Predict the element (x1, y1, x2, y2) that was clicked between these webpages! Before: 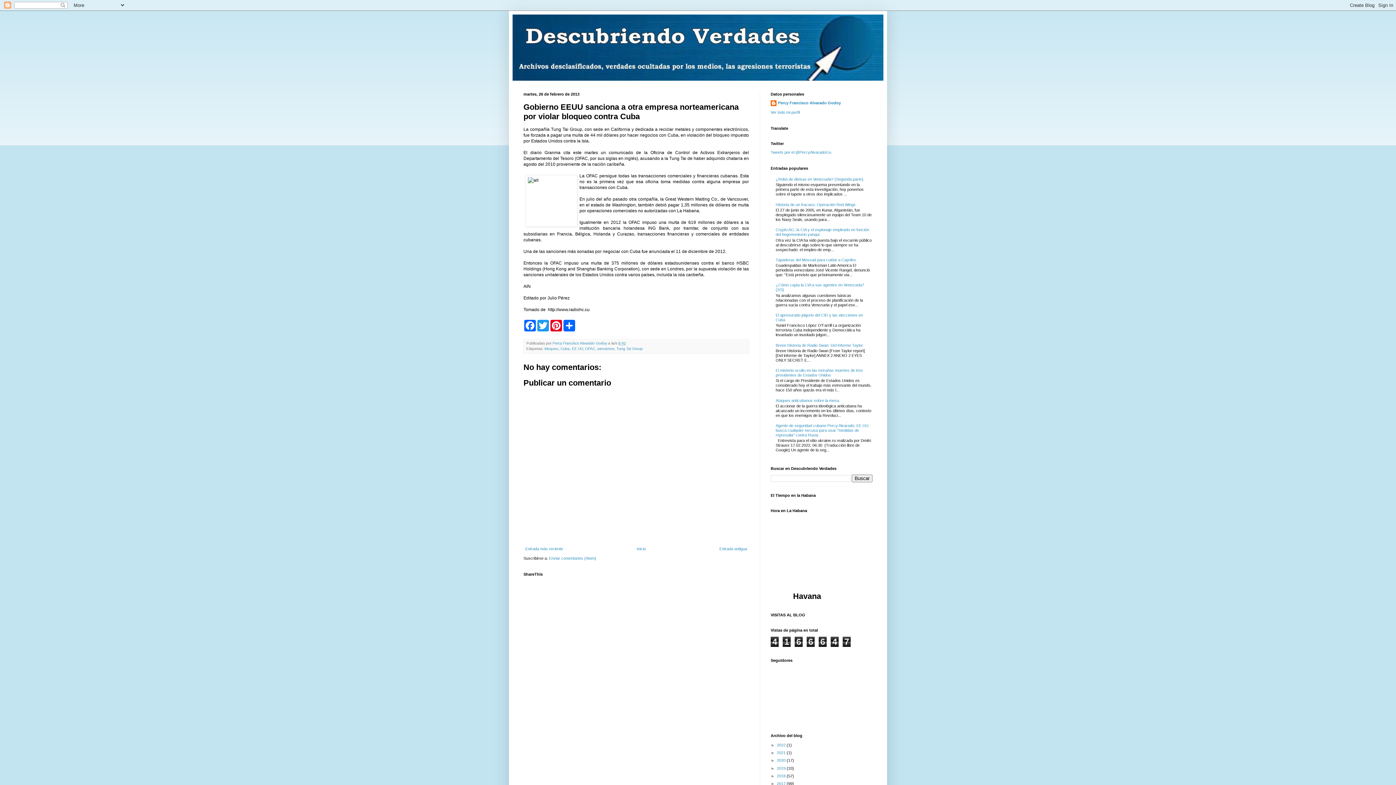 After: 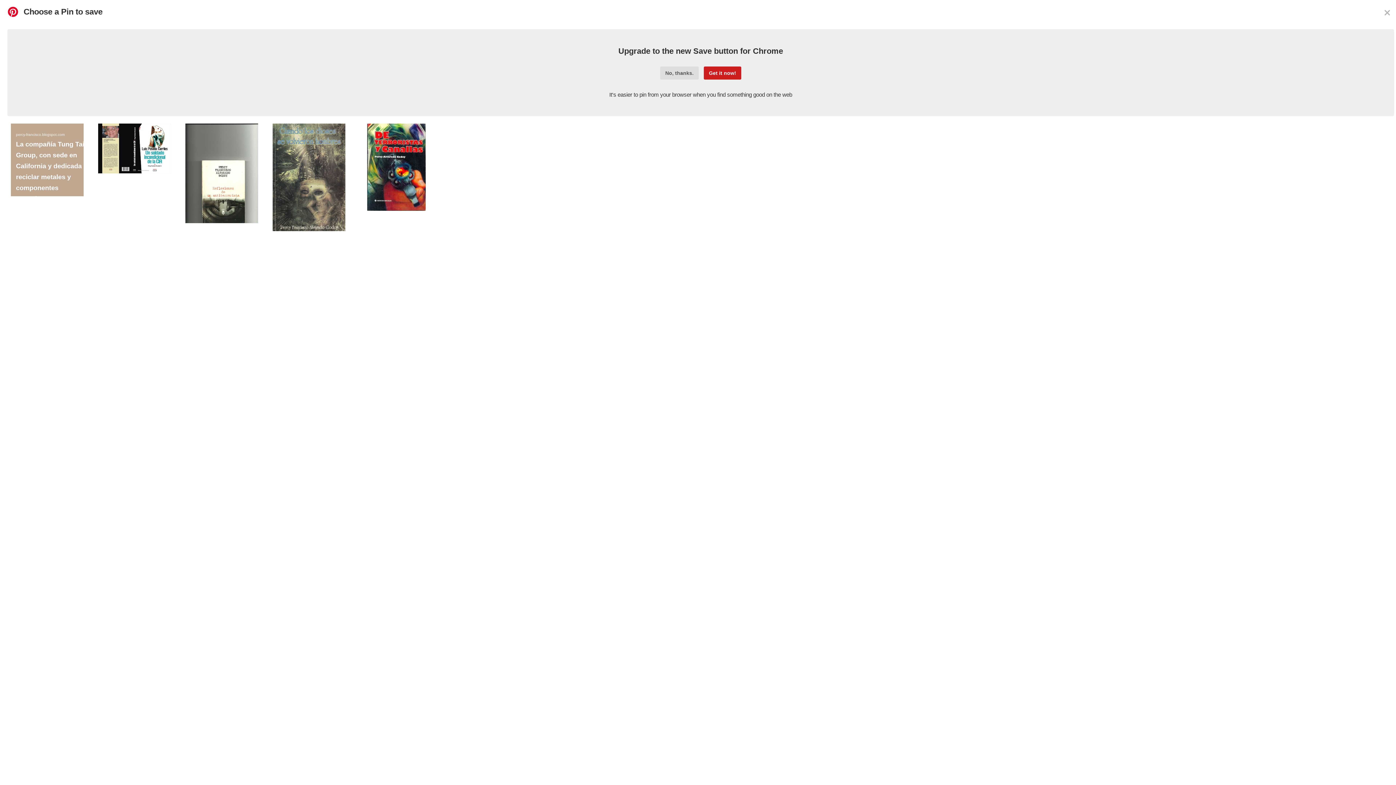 Action: label: Pinterest bbox: (549, 320, 562, 331)